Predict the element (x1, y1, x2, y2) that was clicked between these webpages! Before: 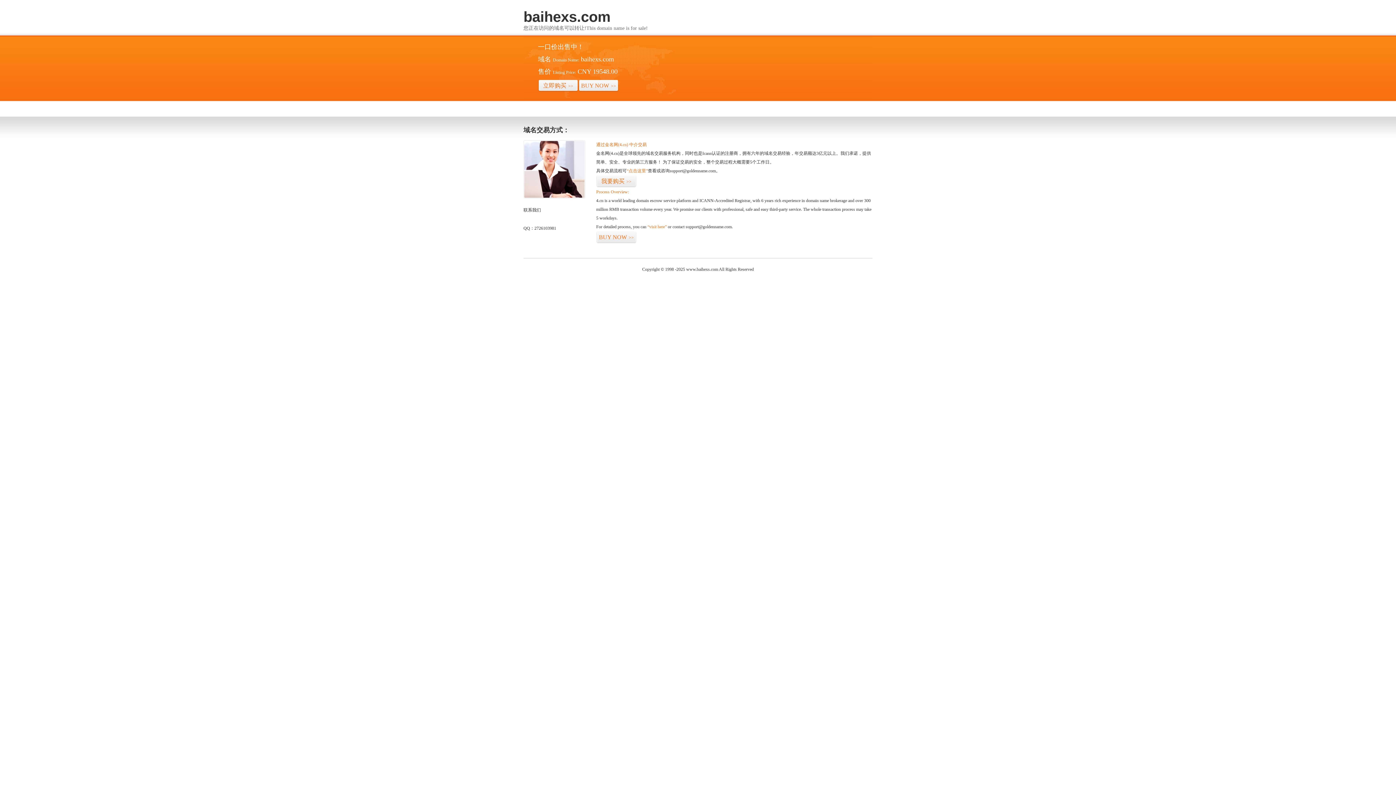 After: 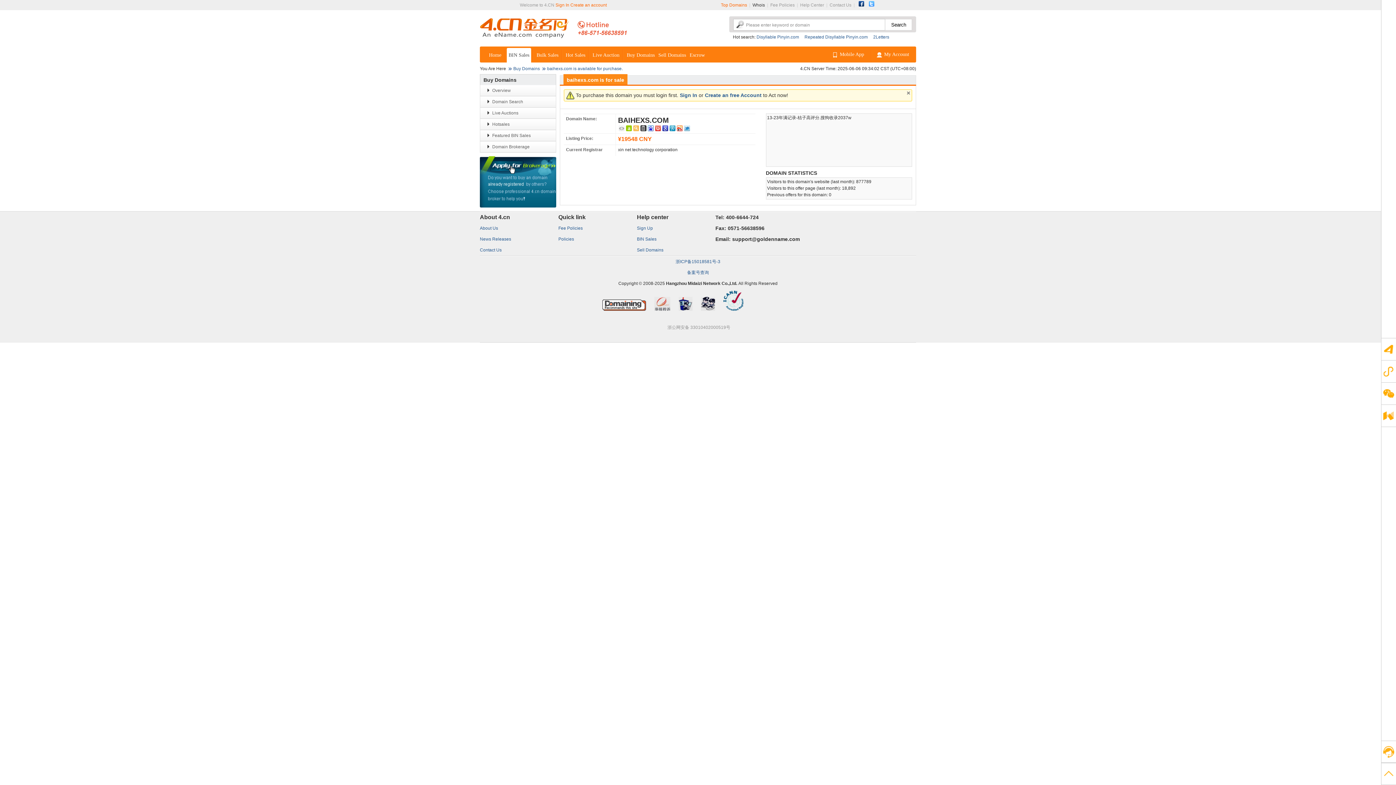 Action: label: “点击这里” bbox: (626, 168, 648, 173)